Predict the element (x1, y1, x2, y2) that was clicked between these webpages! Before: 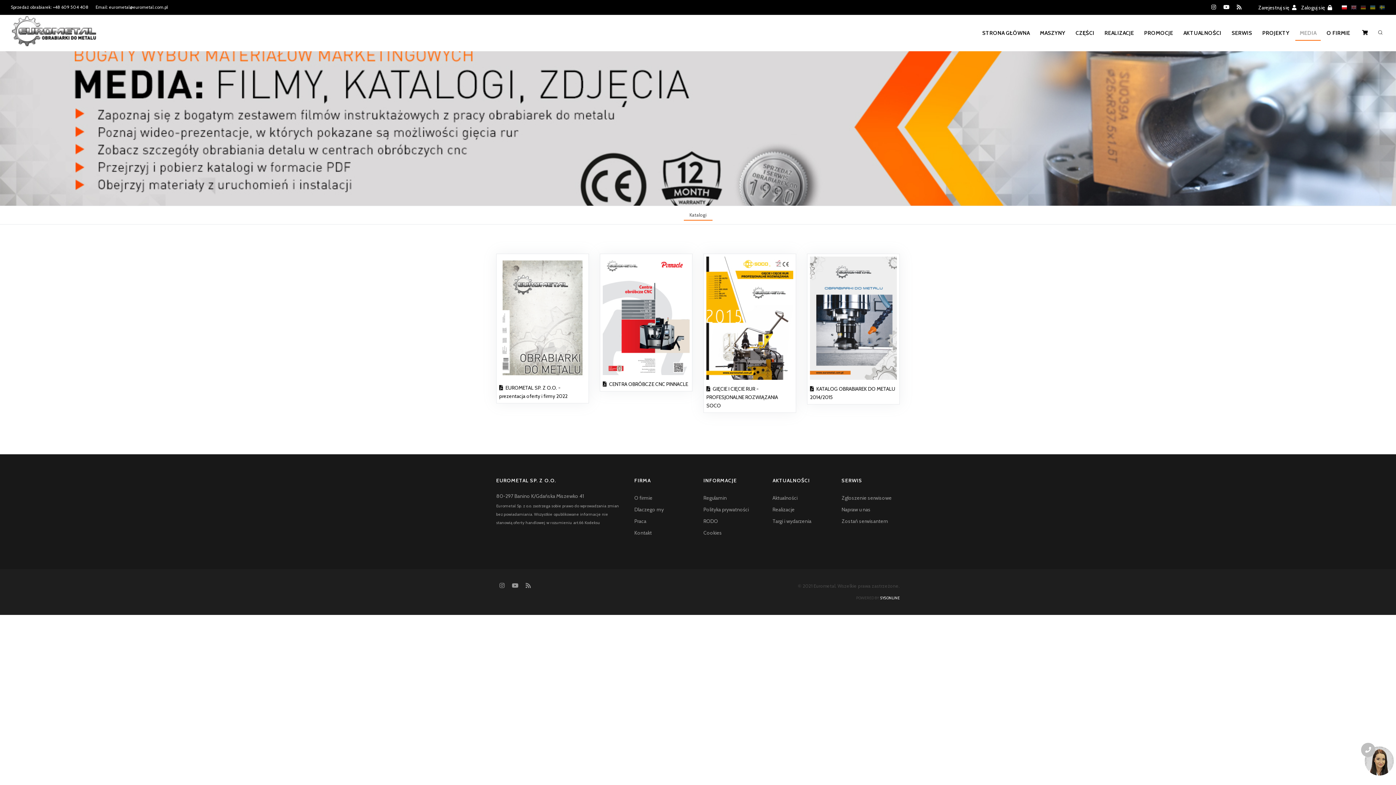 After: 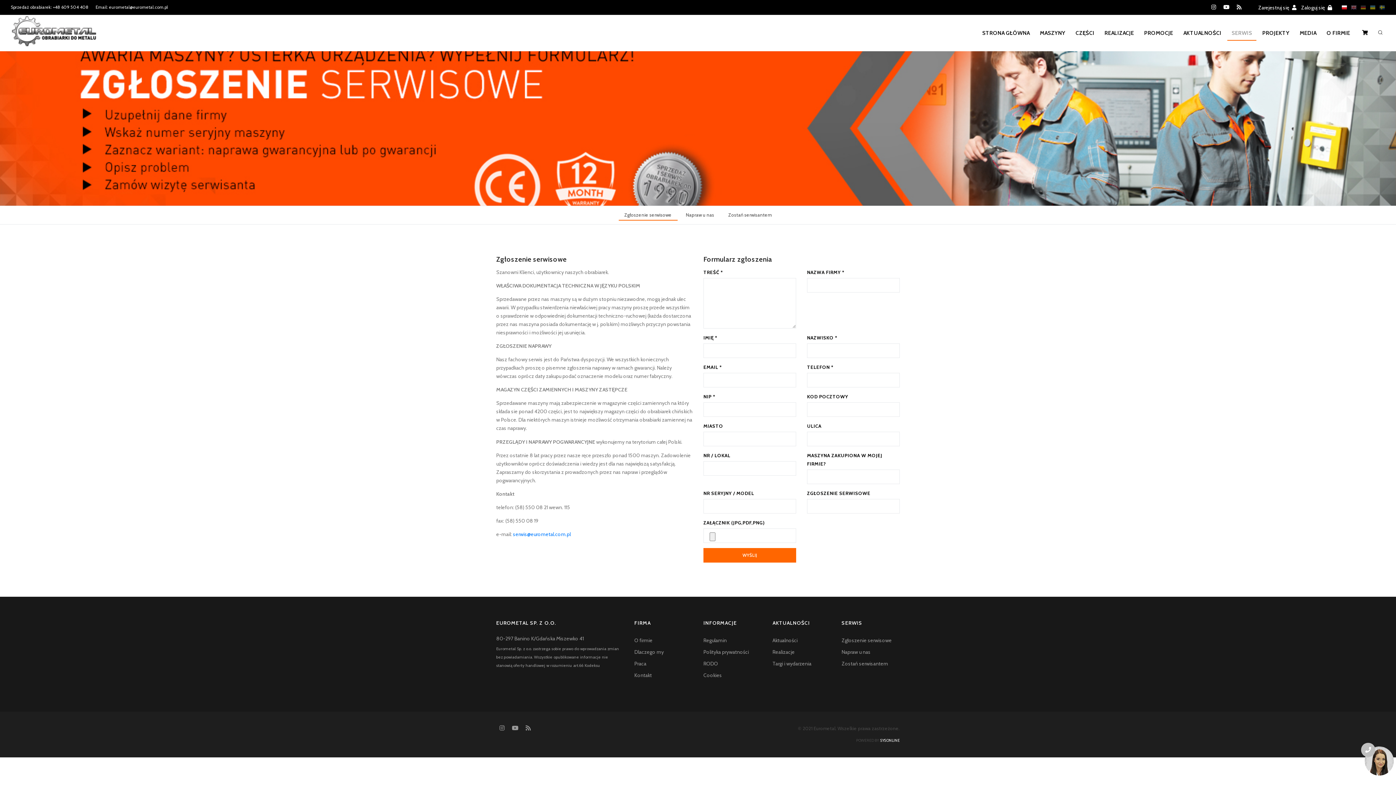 Action: label: Zgłoszenie serwisowe bbox: (841, 494, 892, 501)